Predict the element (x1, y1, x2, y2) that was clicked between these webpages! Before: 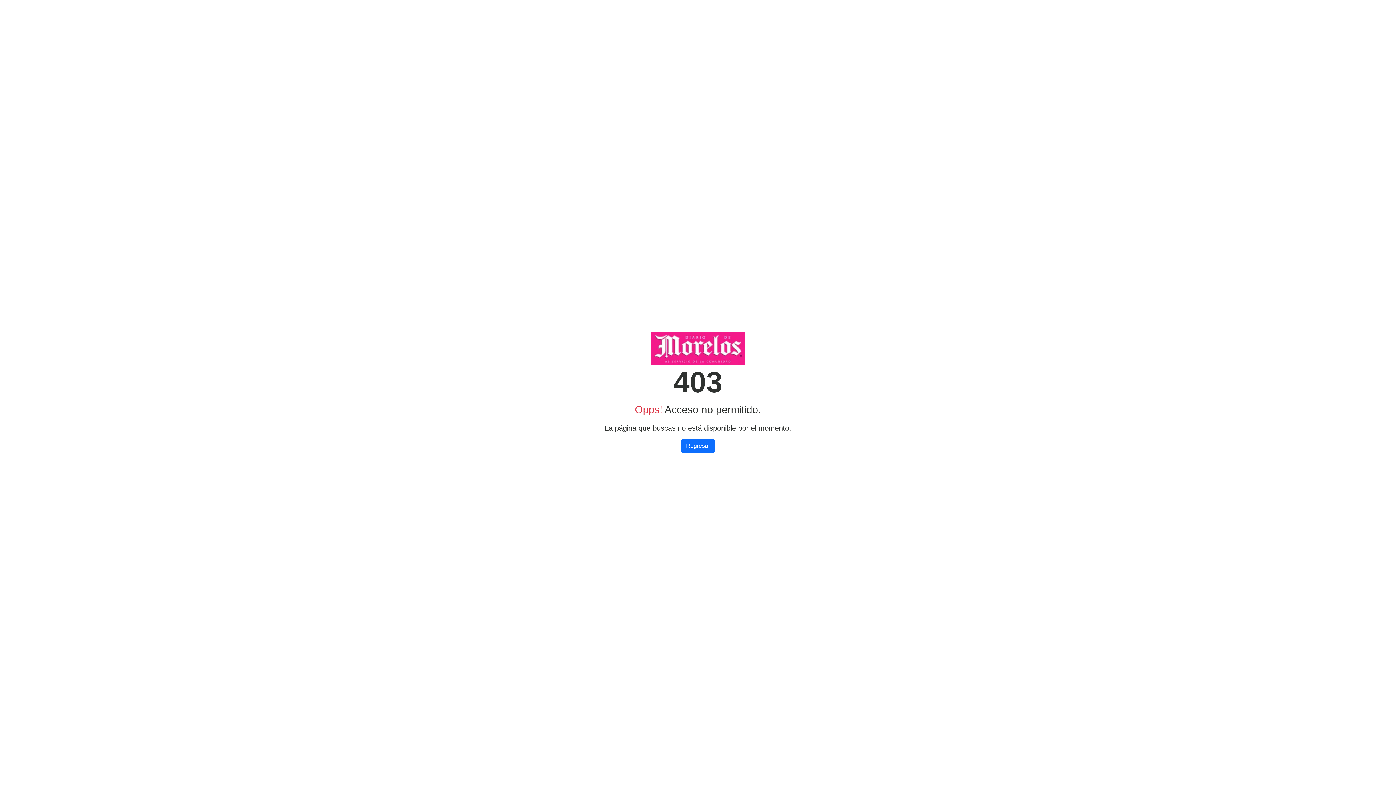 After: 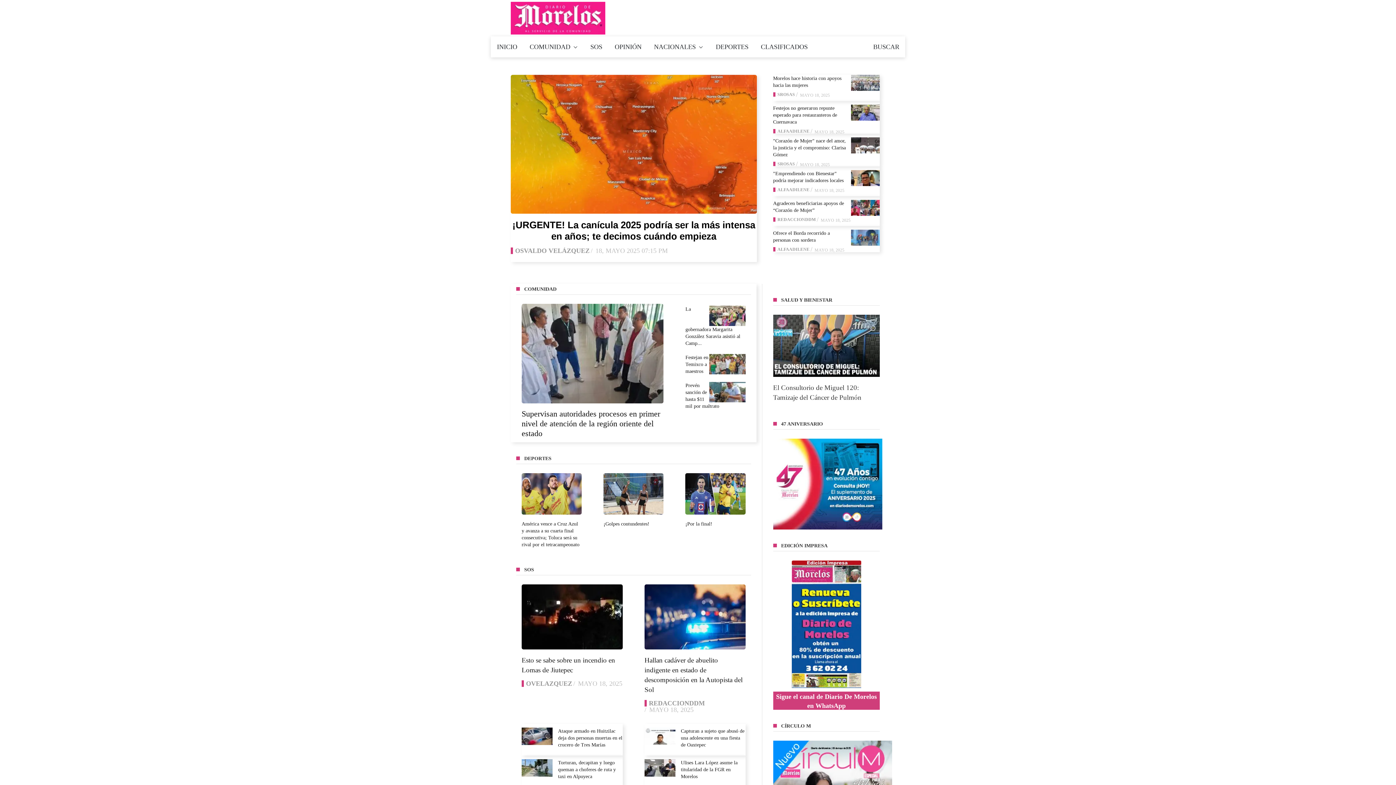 Action: bbox: (681, 439, 714, 453) label: Regresar